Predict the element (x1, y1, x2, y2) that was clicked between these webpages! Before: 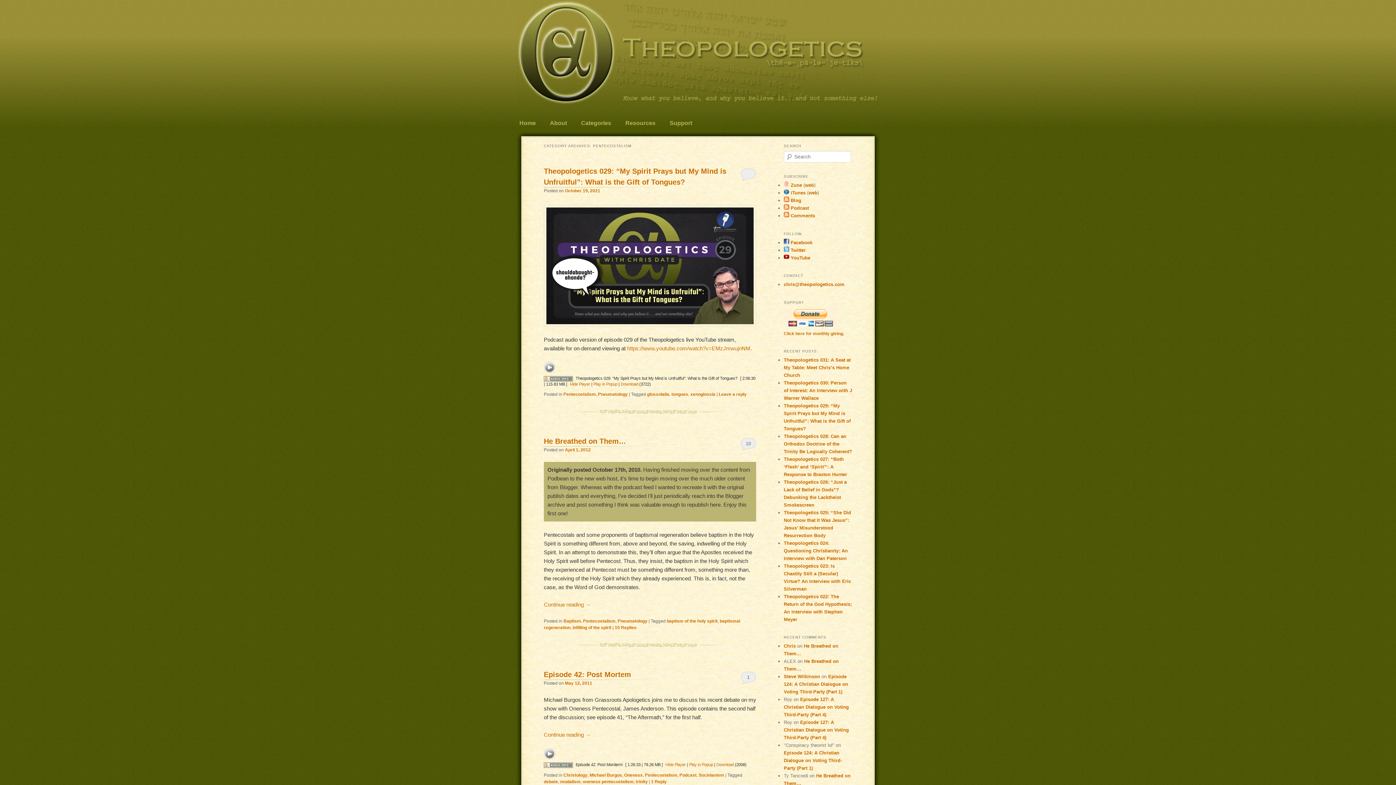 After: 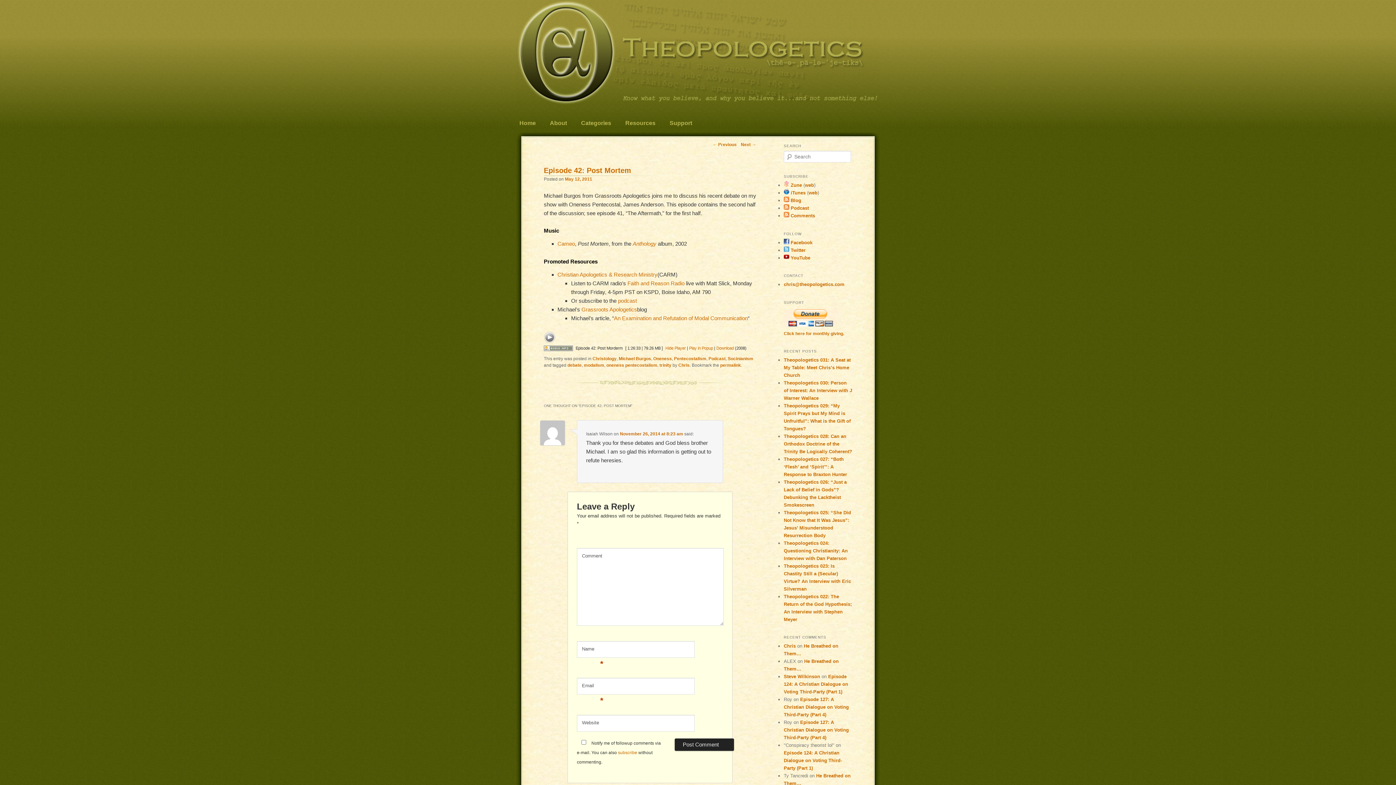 Action: bbox: (565, 681, 592, 686) label: May 12, 2011